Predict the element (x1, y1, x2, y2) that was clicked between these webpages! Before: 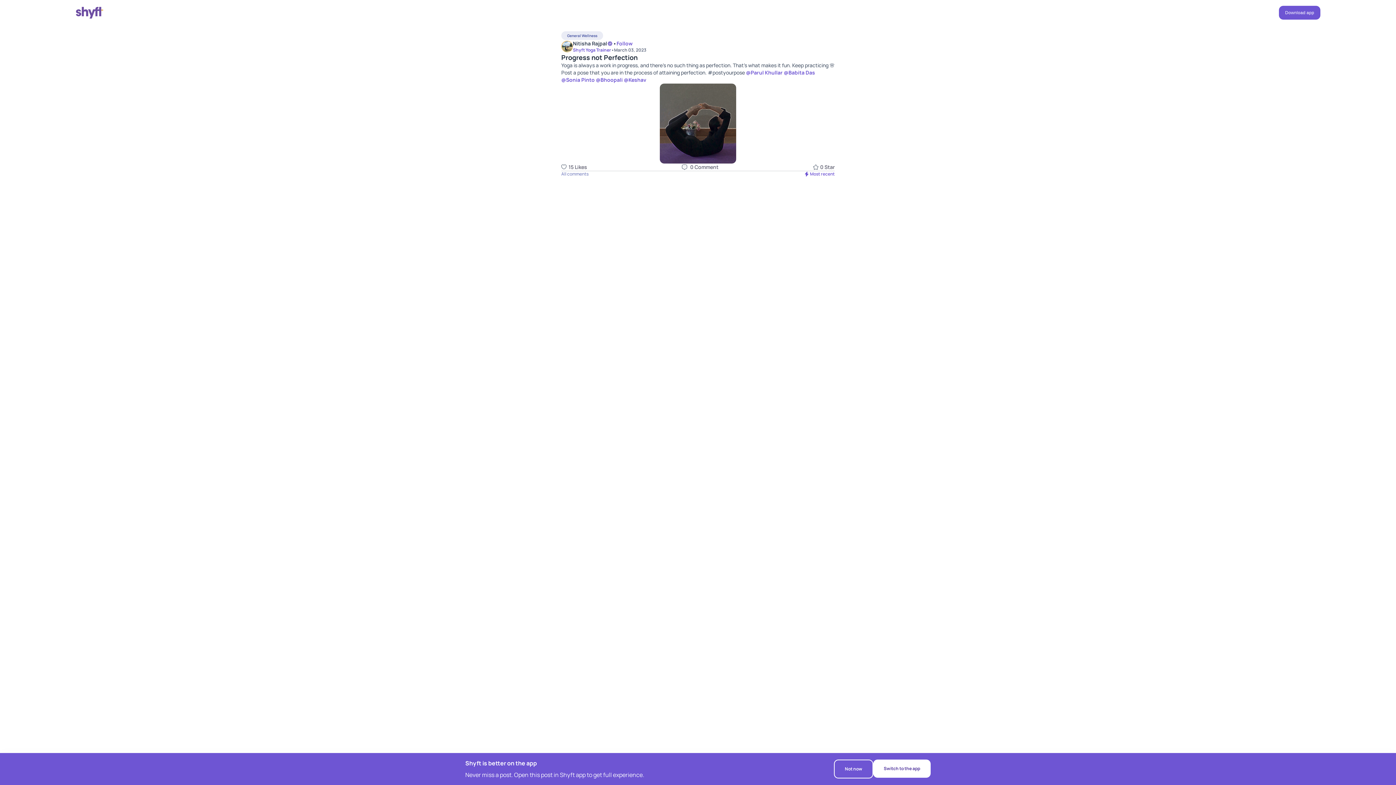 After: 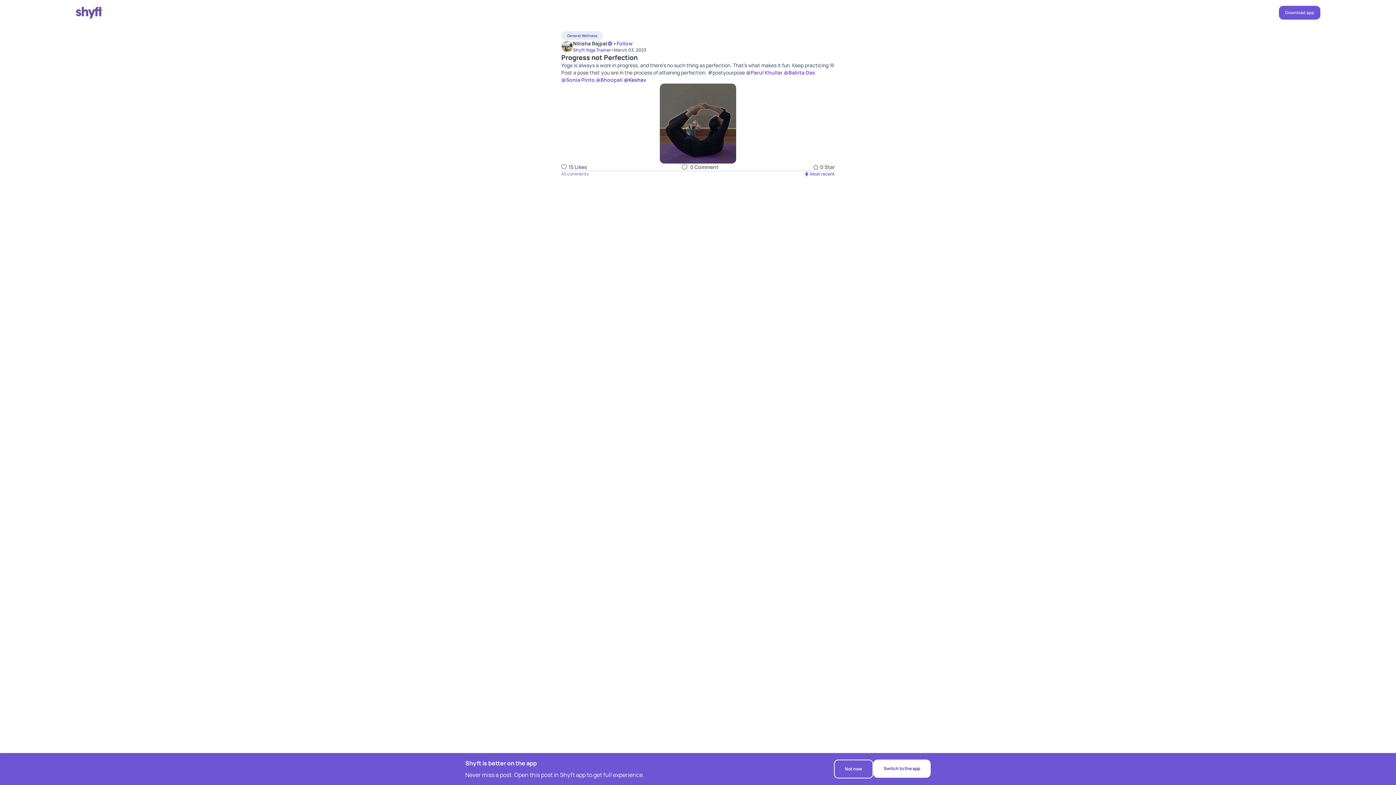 Action: label: @Keshav bbox: (624, 76, 646, 83)